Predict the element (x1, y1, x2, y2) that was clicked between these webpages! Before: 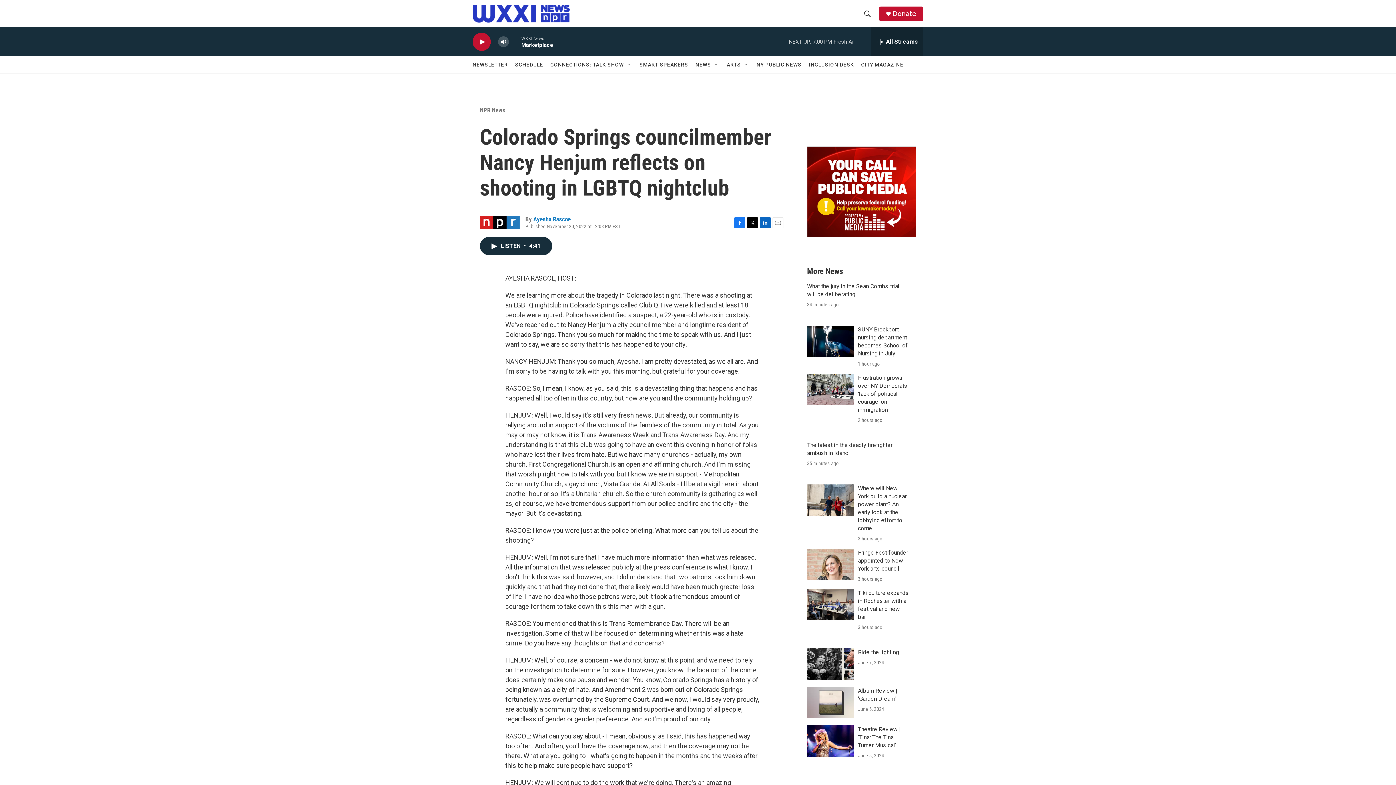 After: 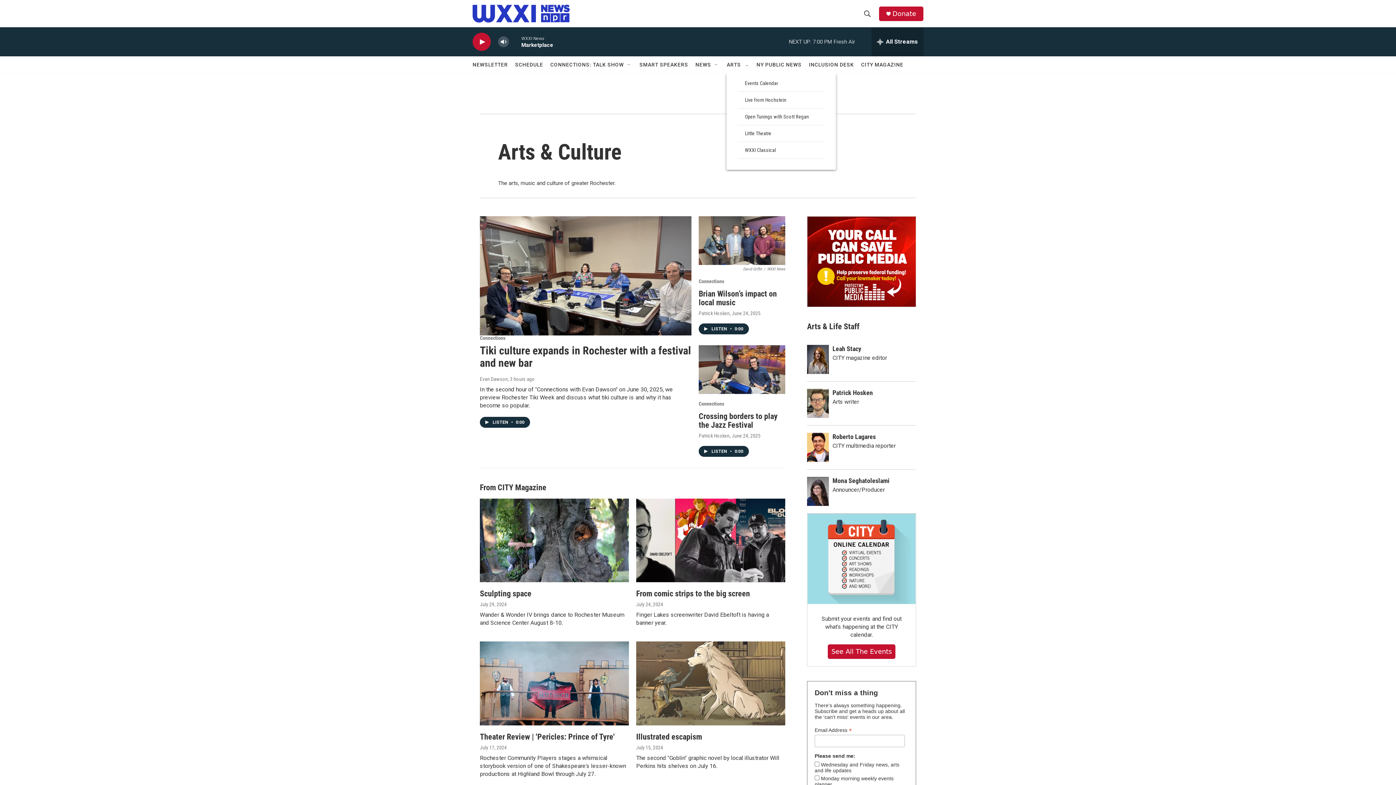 Action: bbox: (734, 53, 749, 70) label: ARTS